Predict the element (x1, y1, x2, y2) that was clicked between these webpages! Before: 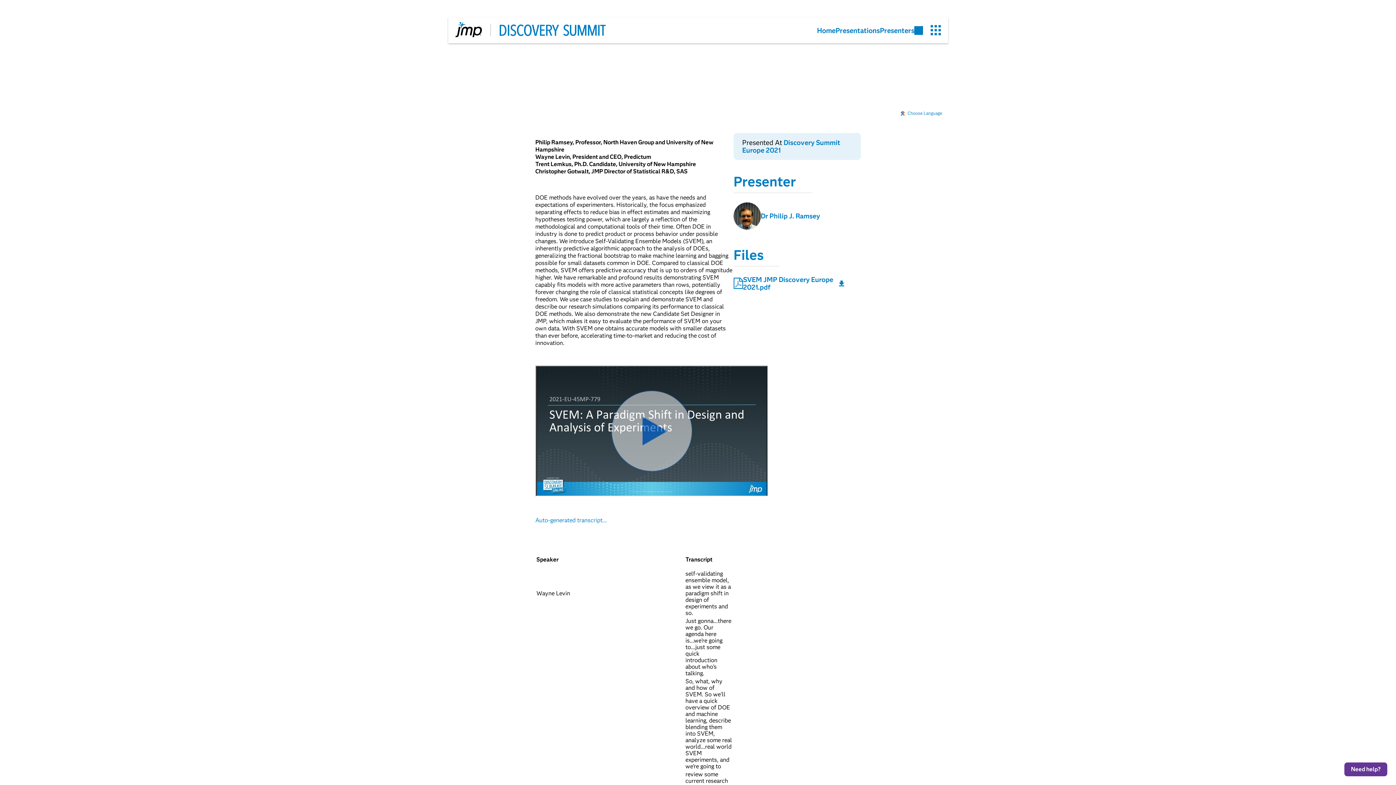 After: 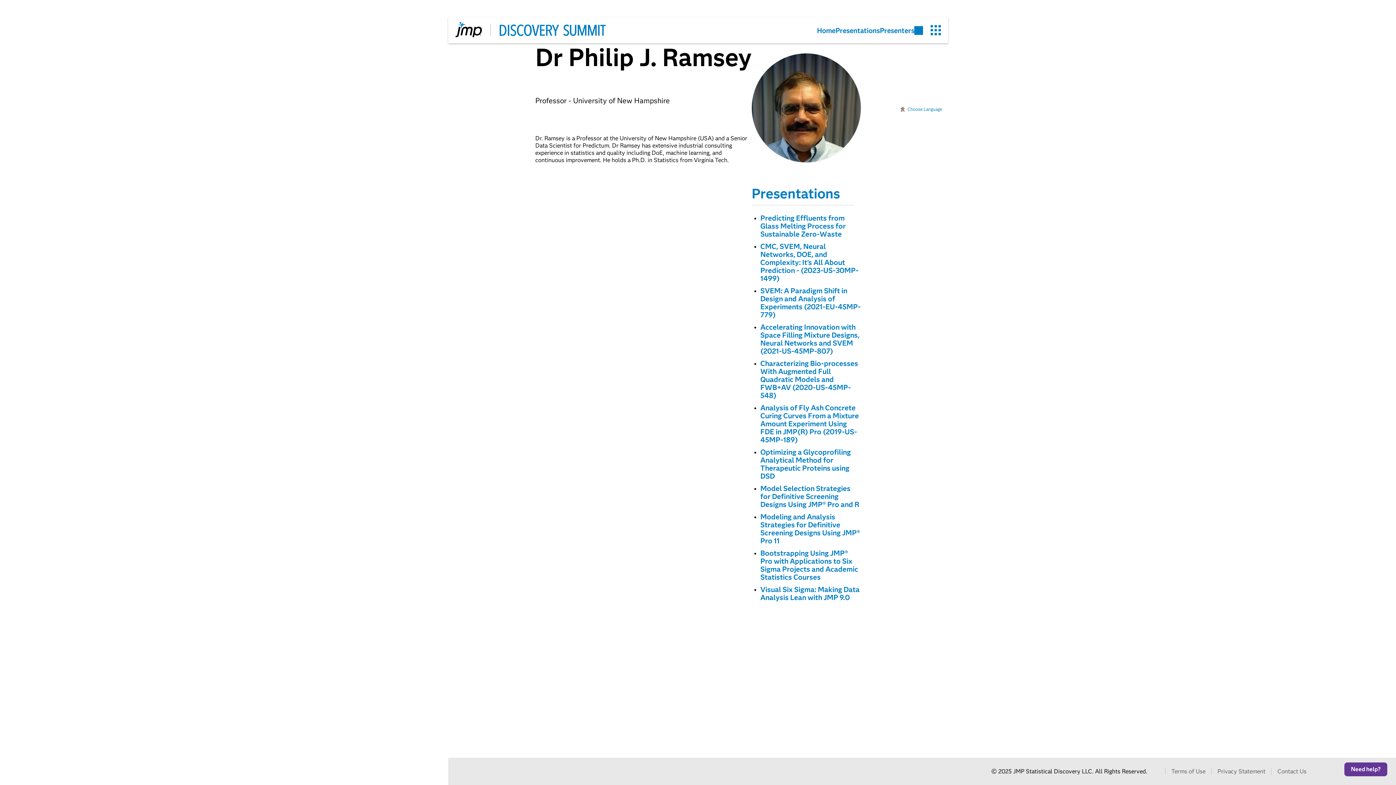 Action: label: Dr Philip J. Ramsey bbox: (733, 202, 820, 229)